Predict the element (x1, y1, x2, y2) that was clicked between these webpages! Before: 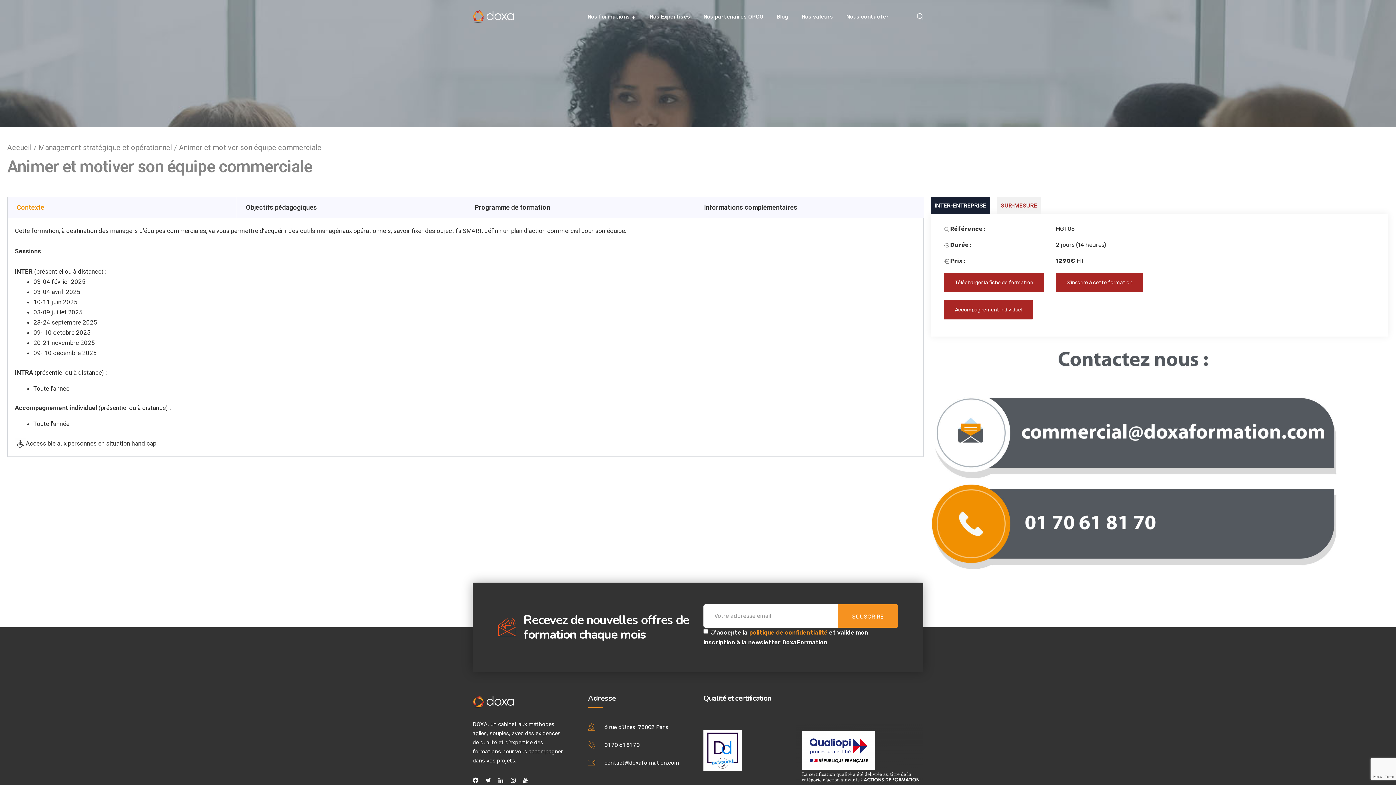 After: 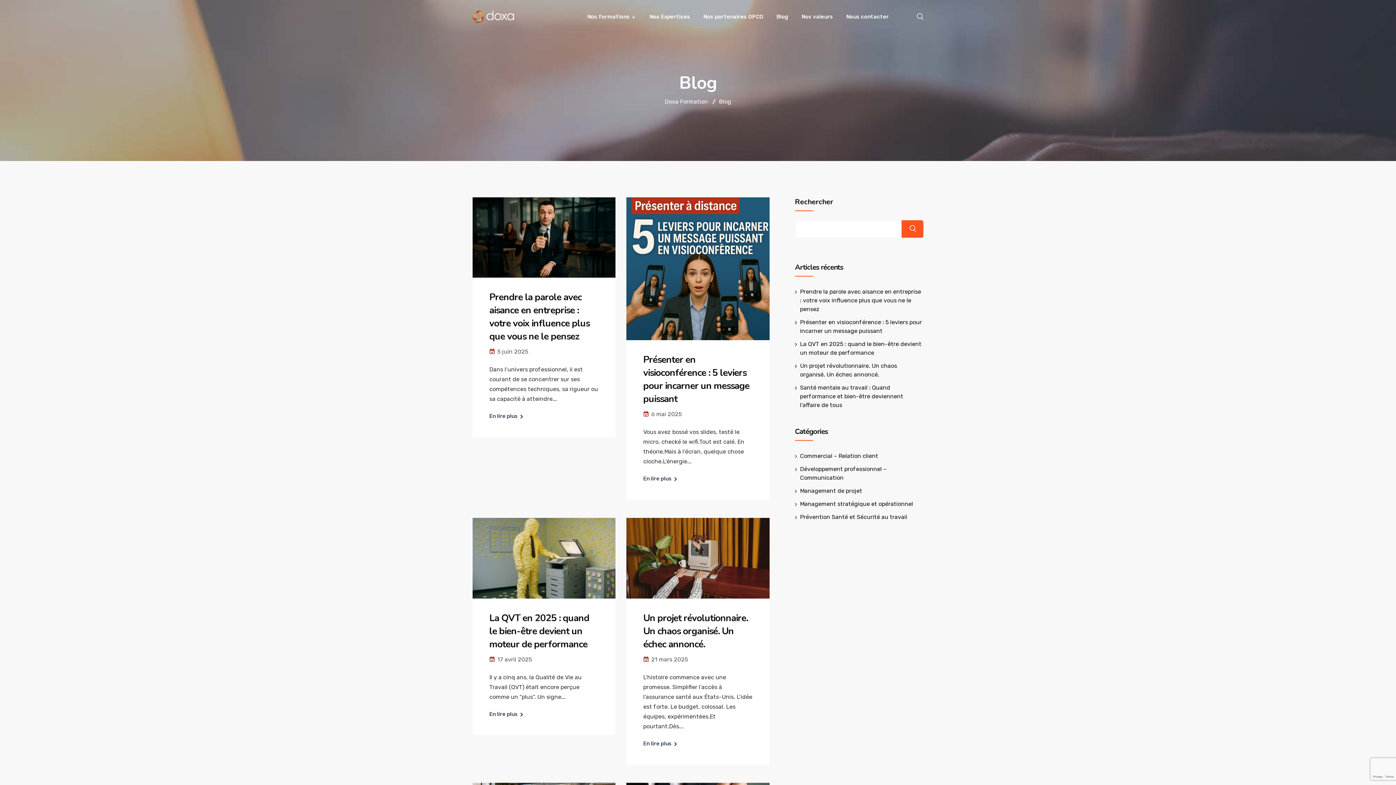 Action: label: Blog bbox: (776, 12, 794, 21)